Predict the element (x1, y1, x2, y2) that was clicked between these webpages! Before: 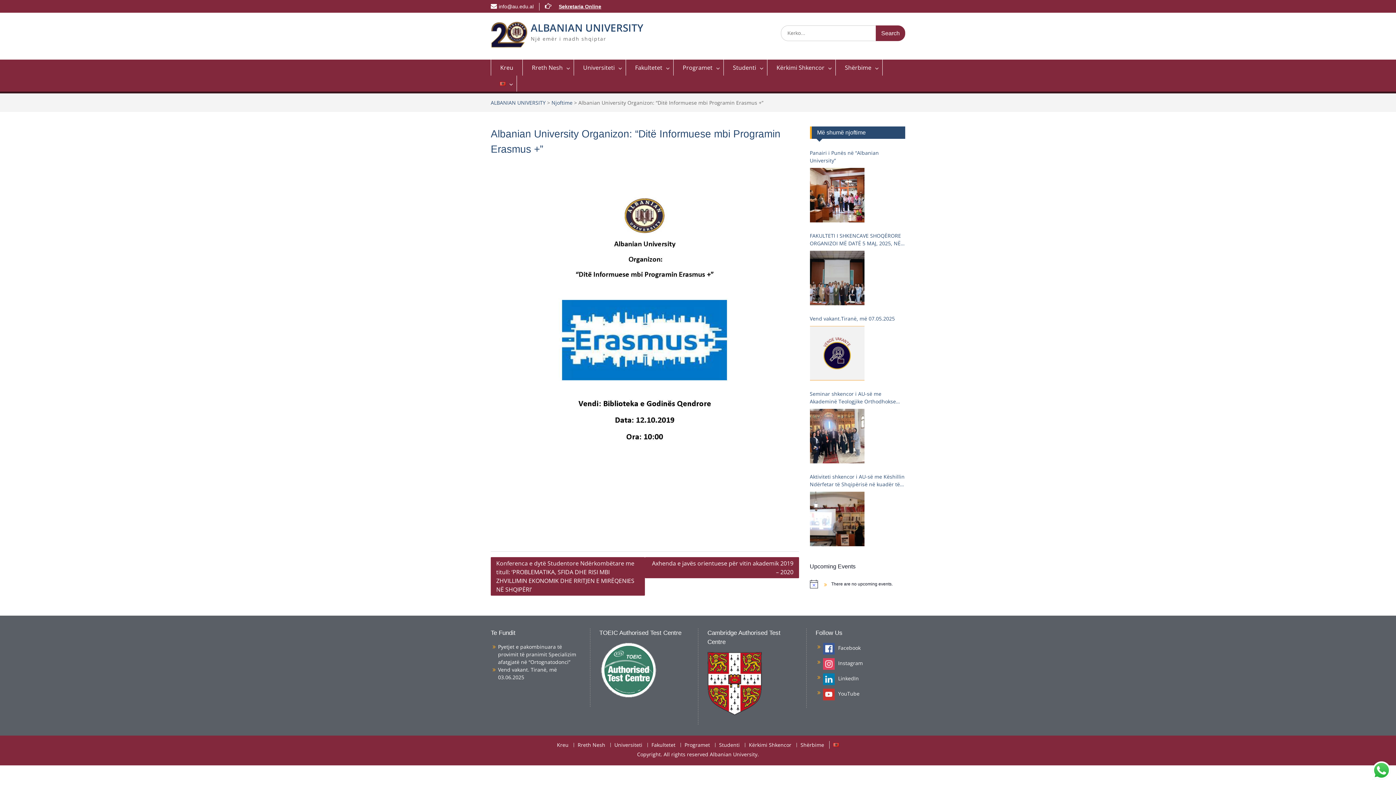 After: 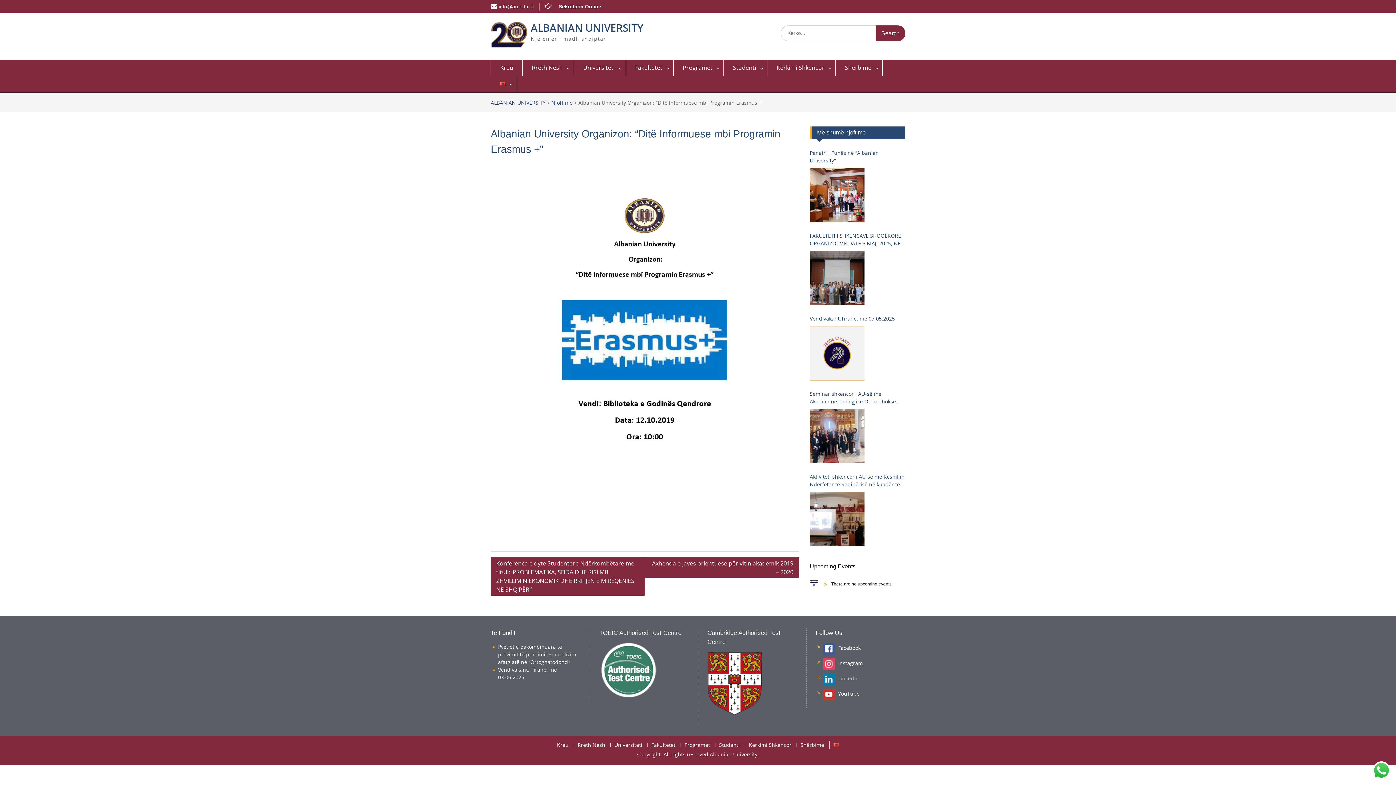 Action: bbox: (823, 675, 859, 682) label: LinkedIn